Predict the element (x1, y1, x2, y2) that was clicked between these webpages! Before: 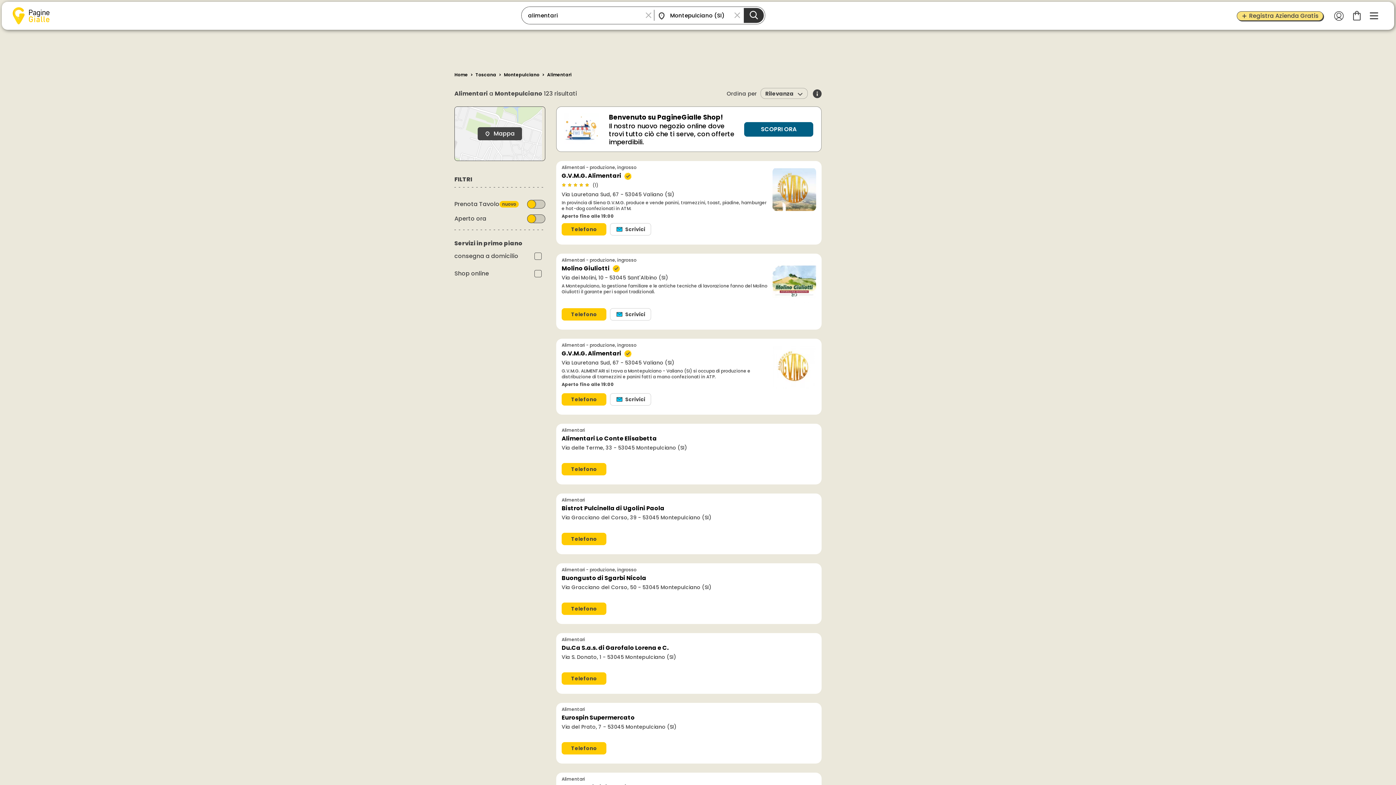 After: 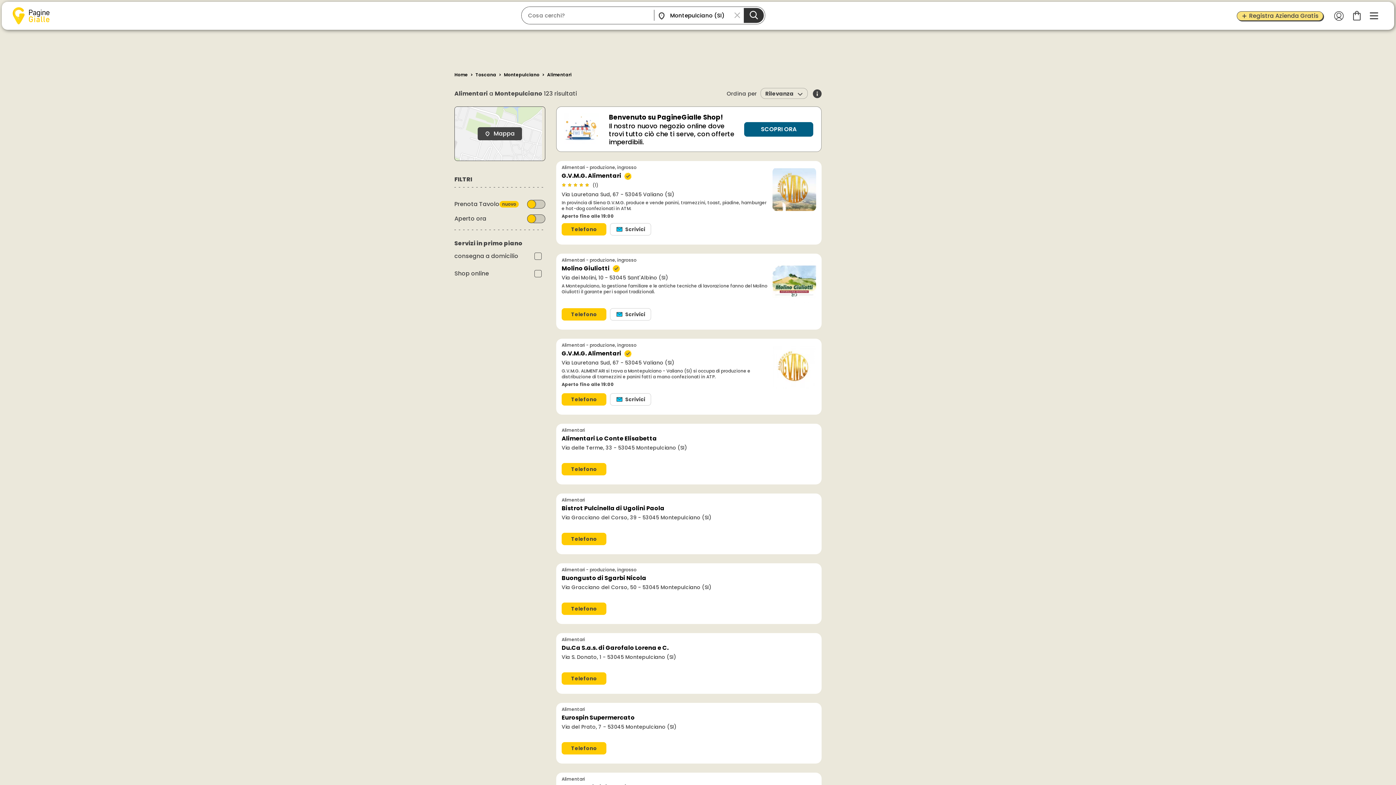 Action: bbox: (643, 9, 654, 20)